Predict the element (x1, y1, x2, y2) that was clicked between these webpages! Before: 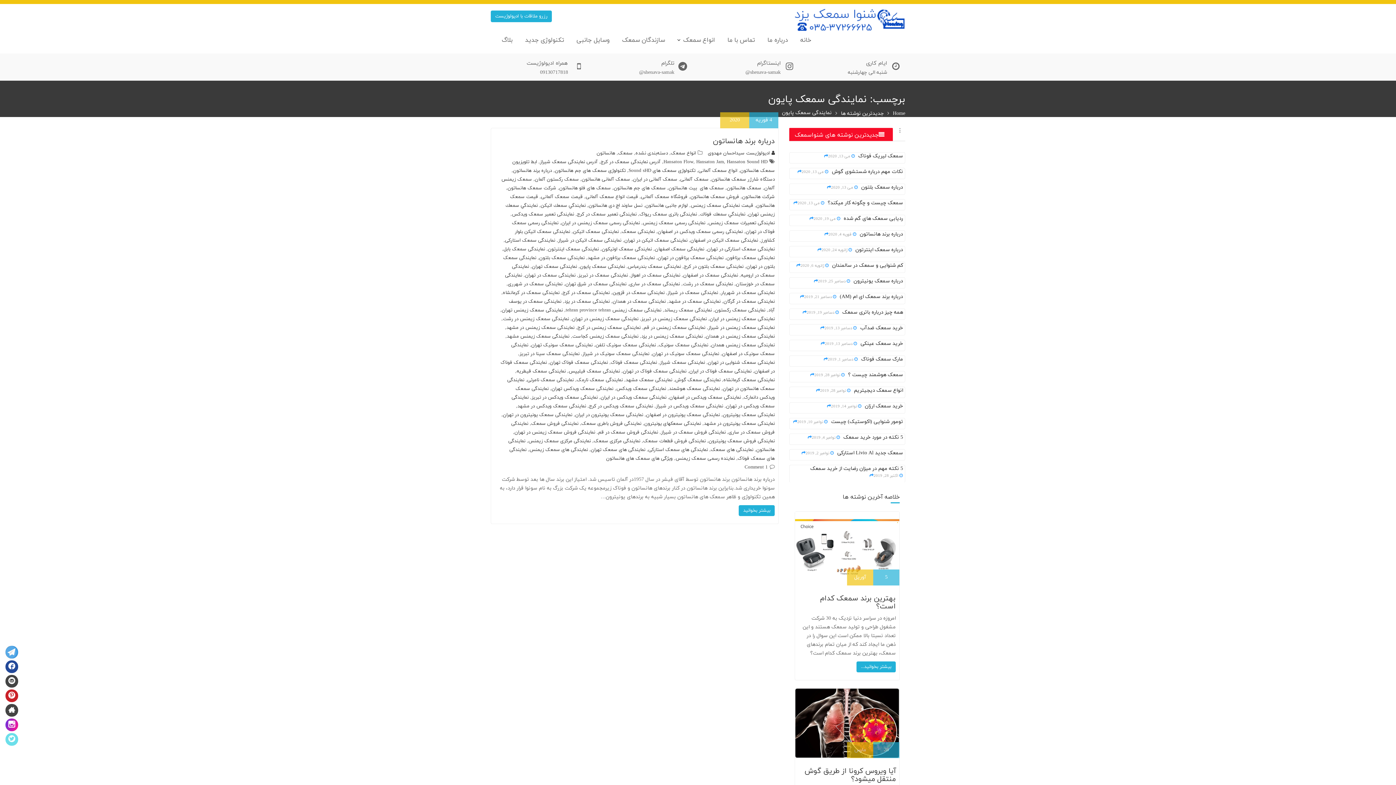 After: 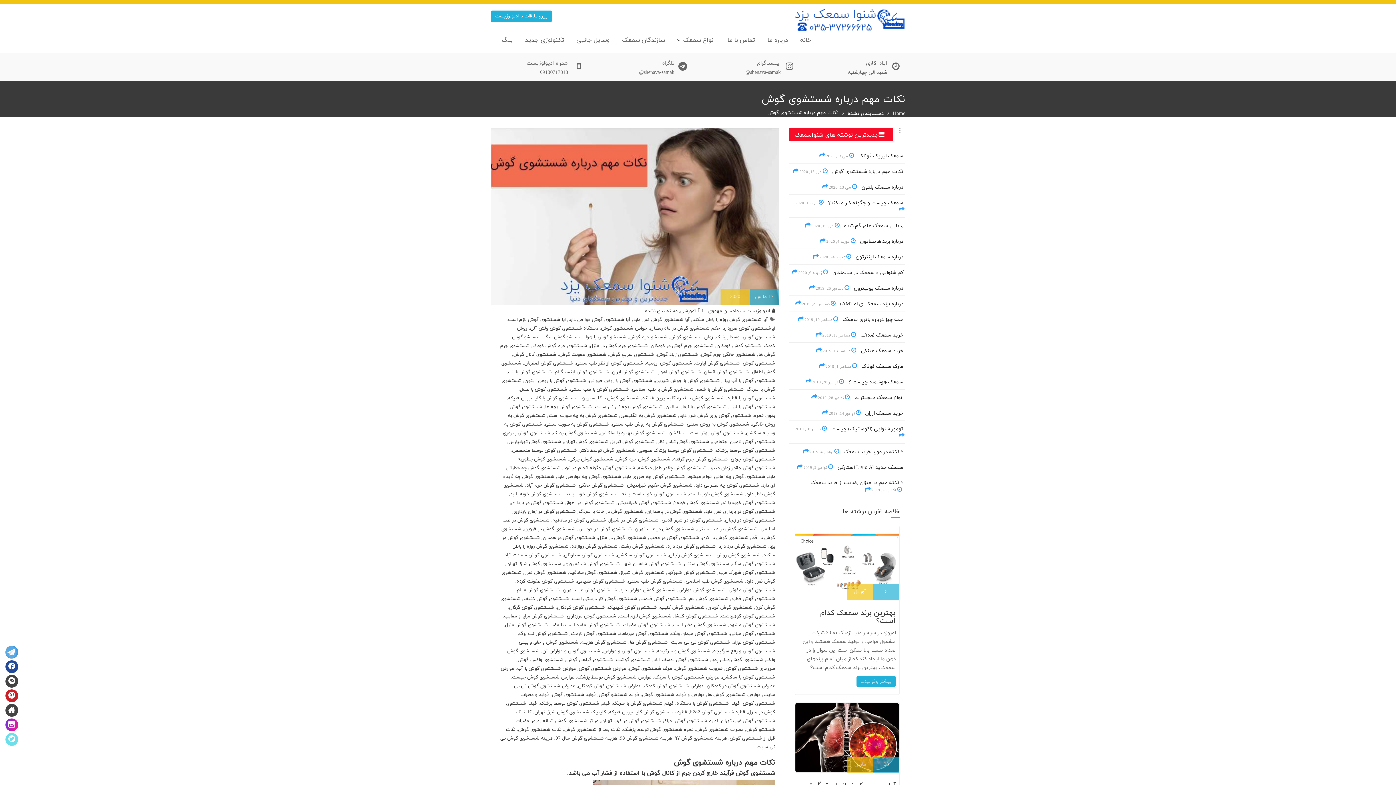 Action: bbox: (801, 169, 828, 174) label:  می 13, 2020